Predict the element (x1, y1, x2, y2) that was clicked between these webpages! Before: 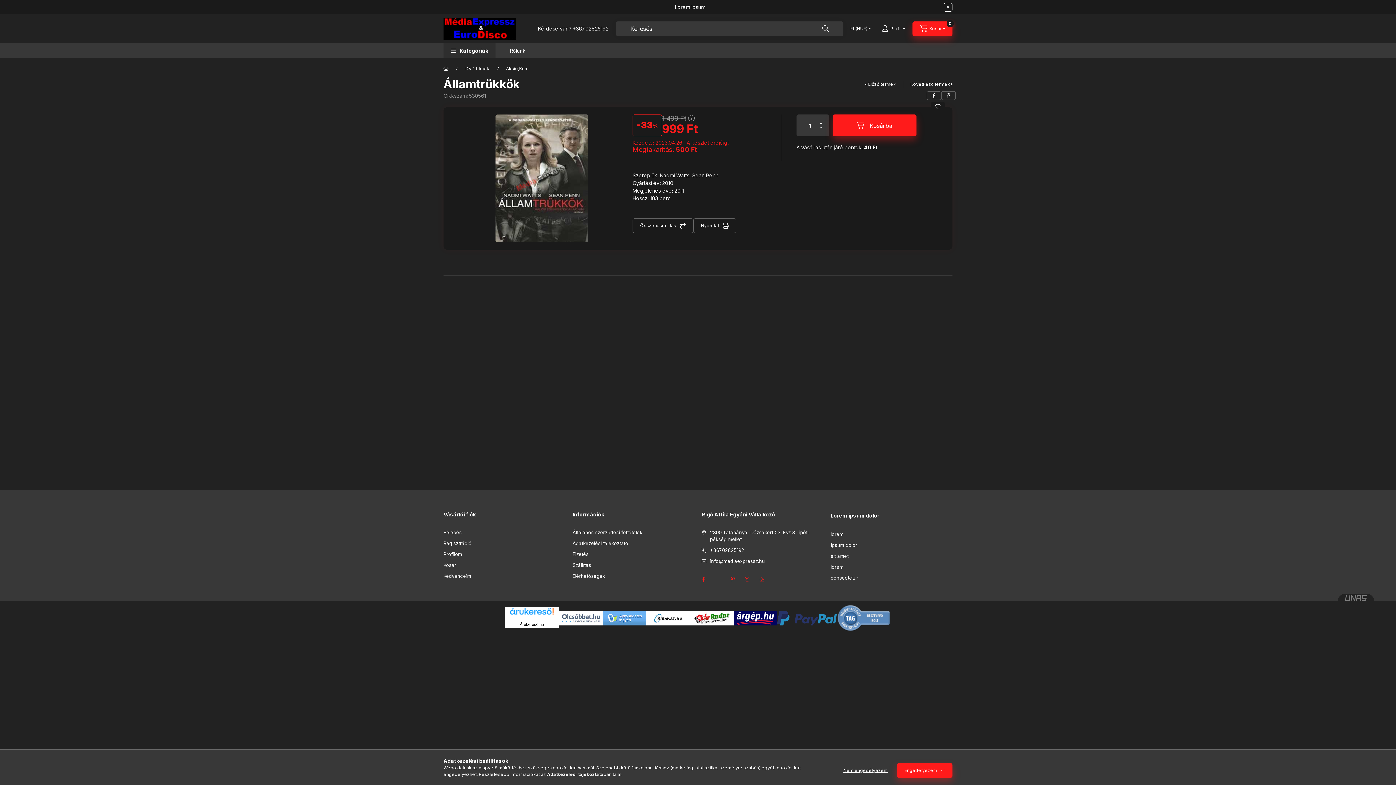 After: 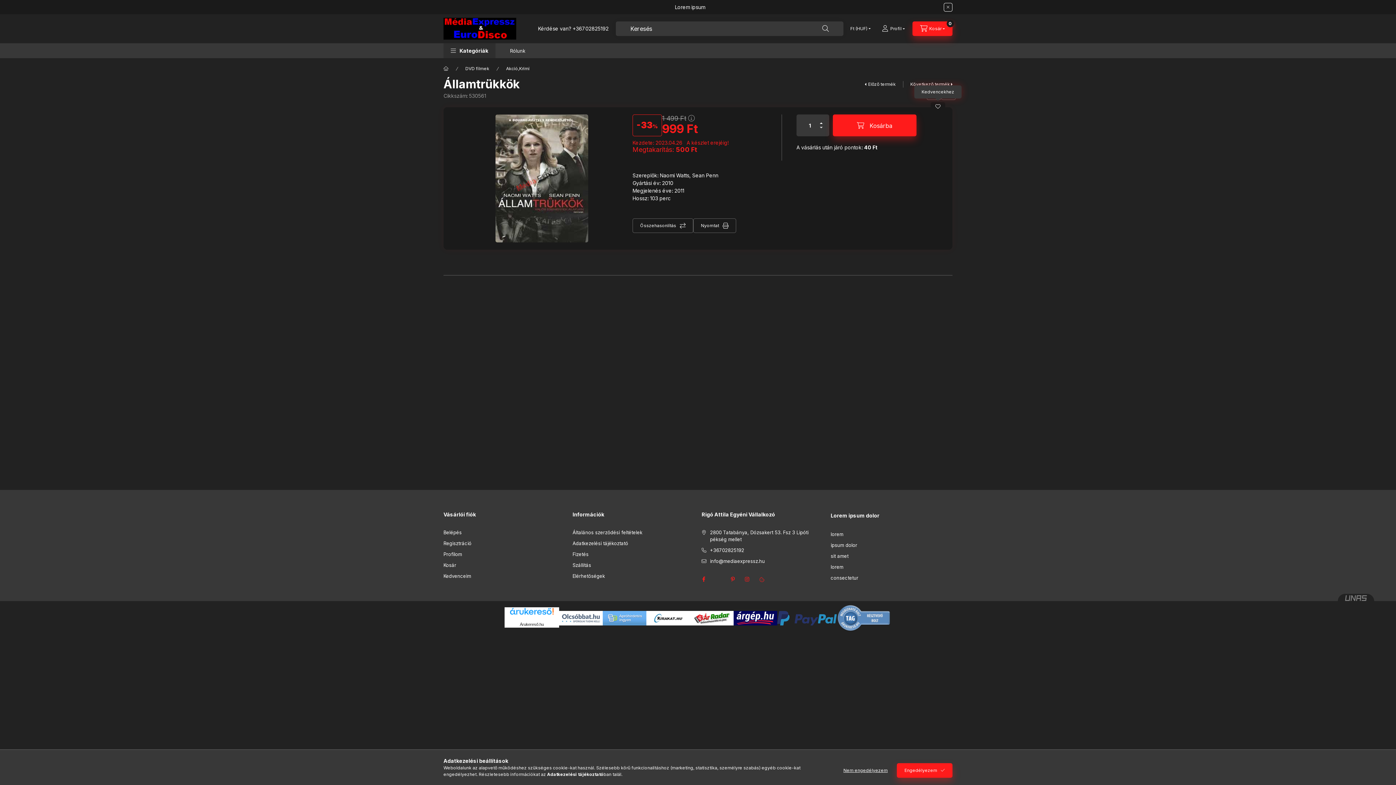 Action: bbox: (930, 102, 945, 110) label: Kedvencekhez